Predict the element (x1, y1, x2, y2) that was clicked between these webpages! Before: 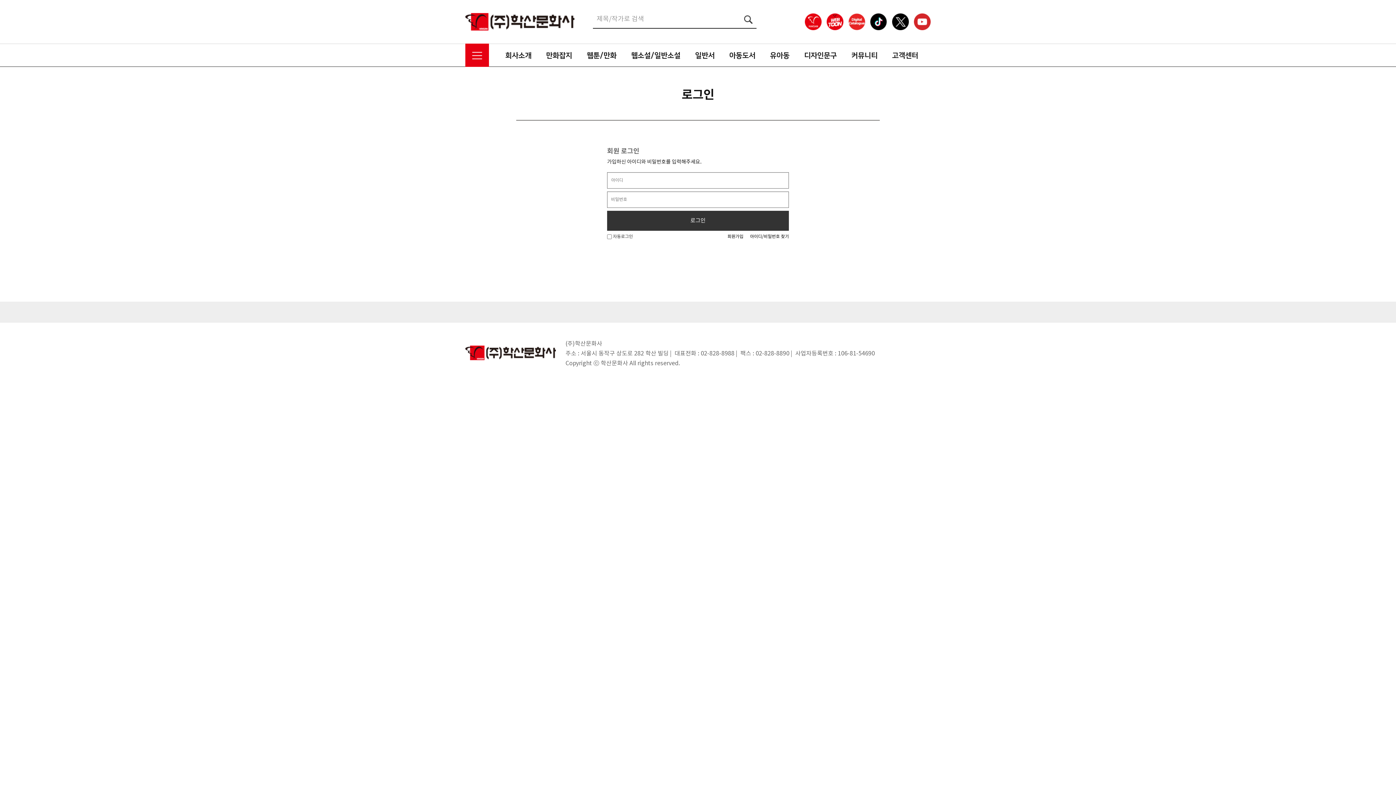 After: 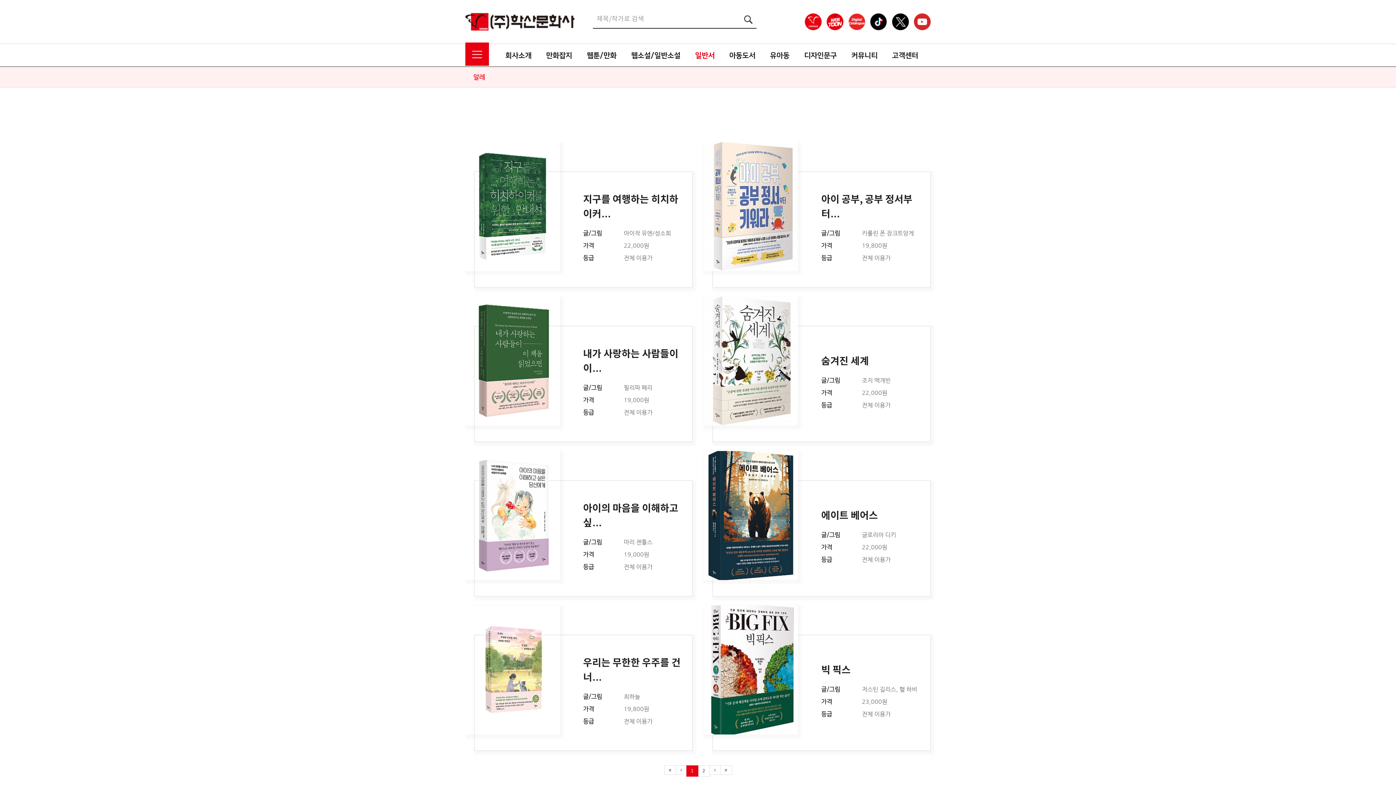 Action: bbox: (688, 44, 722, 66) label: 일반서